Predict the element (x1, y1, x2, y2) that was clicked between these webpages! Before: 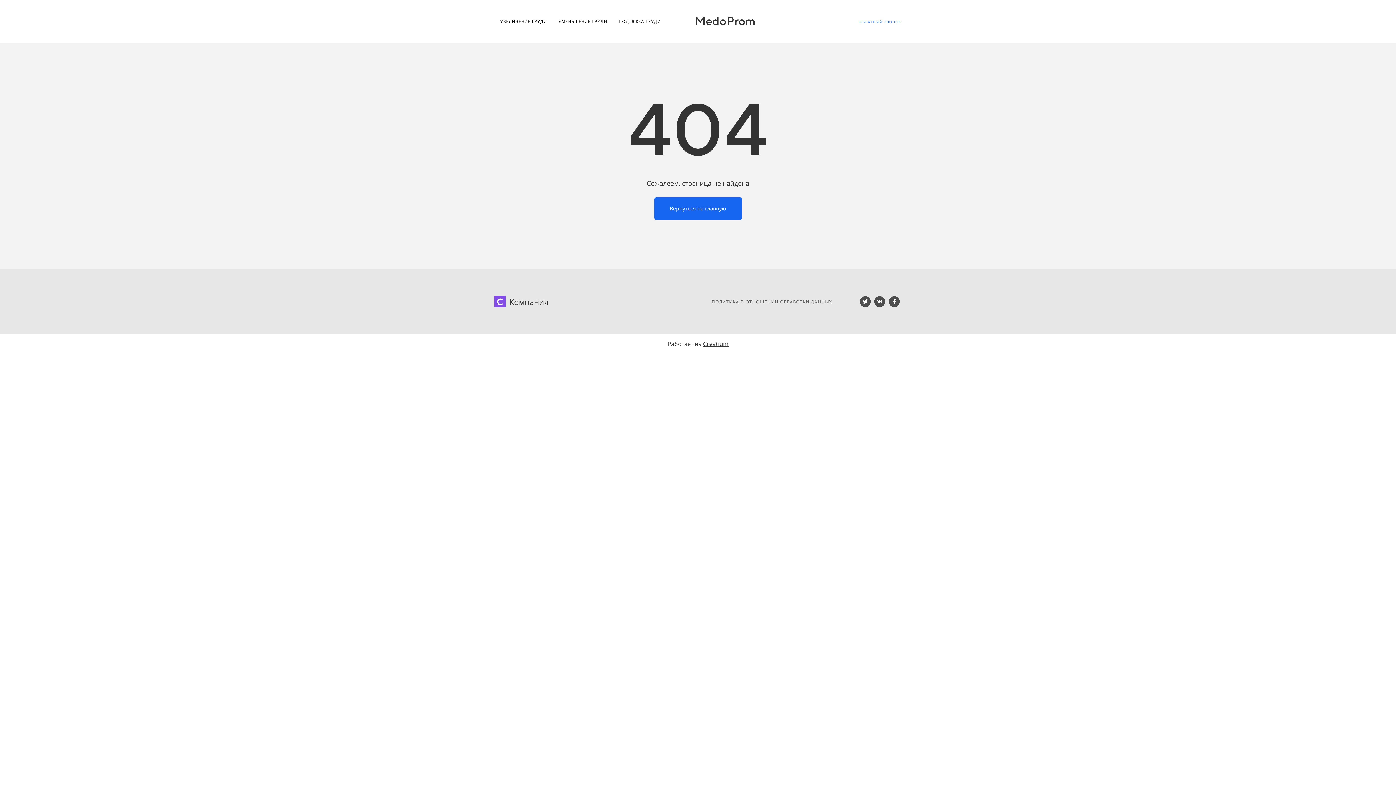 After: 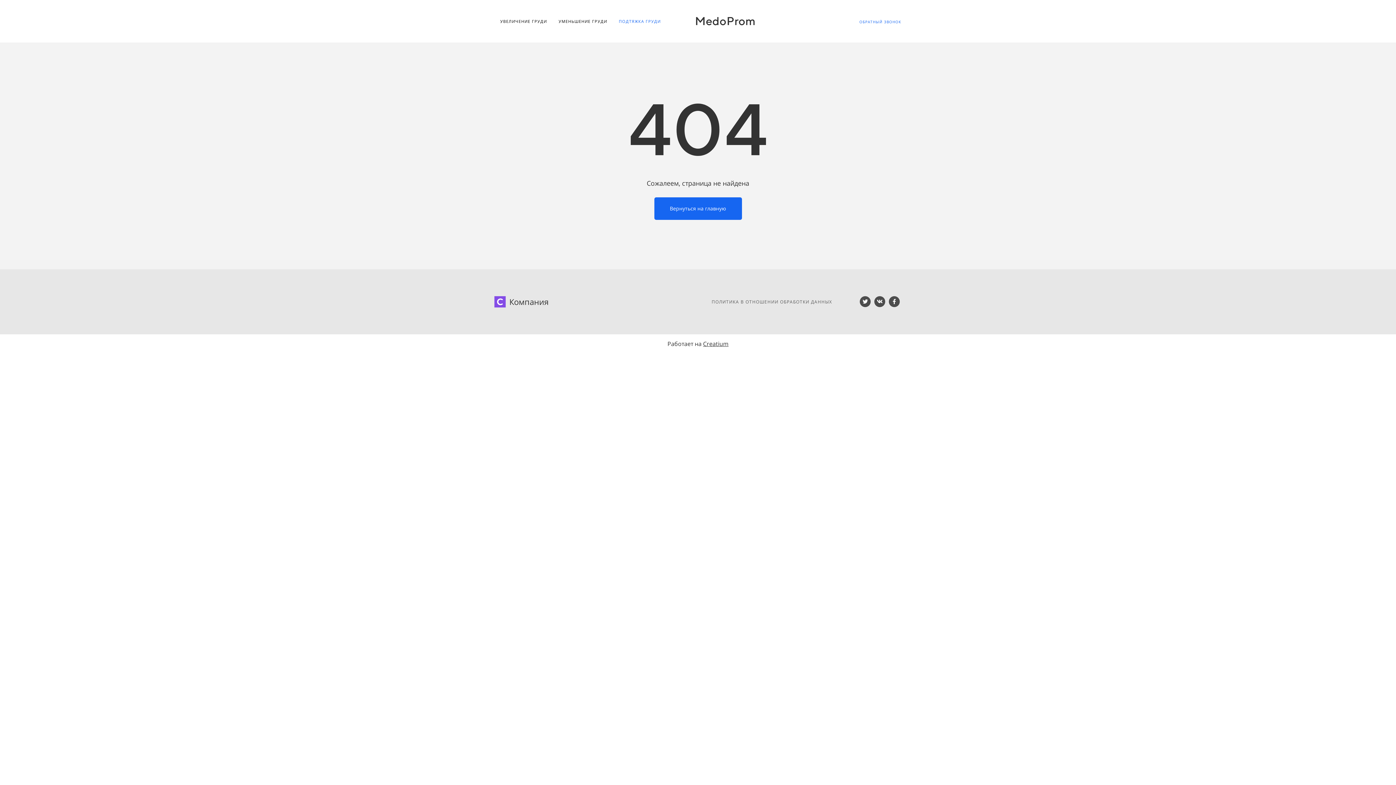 Action: label: ПОДТЯЖКА ГРУДИ bbox: (616, 16, 663, 26)